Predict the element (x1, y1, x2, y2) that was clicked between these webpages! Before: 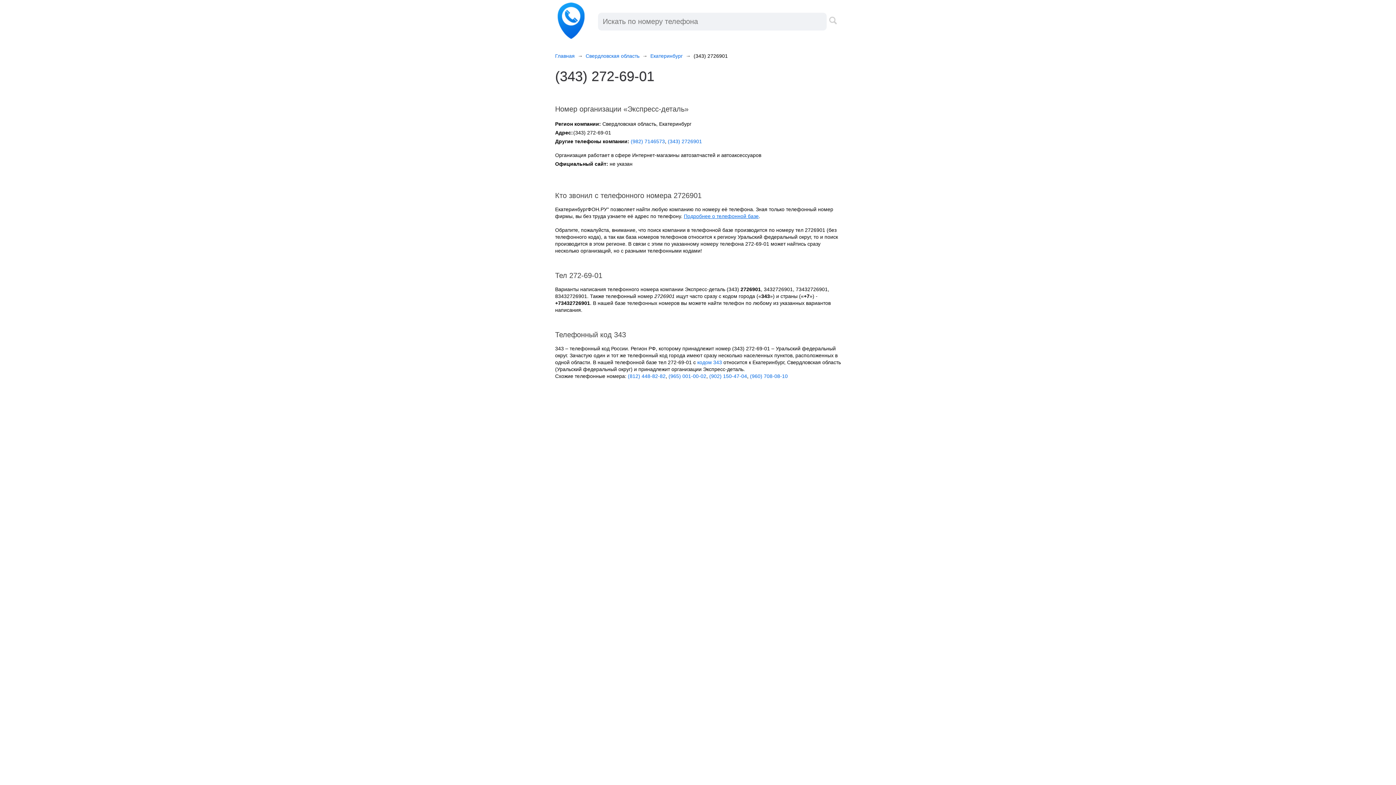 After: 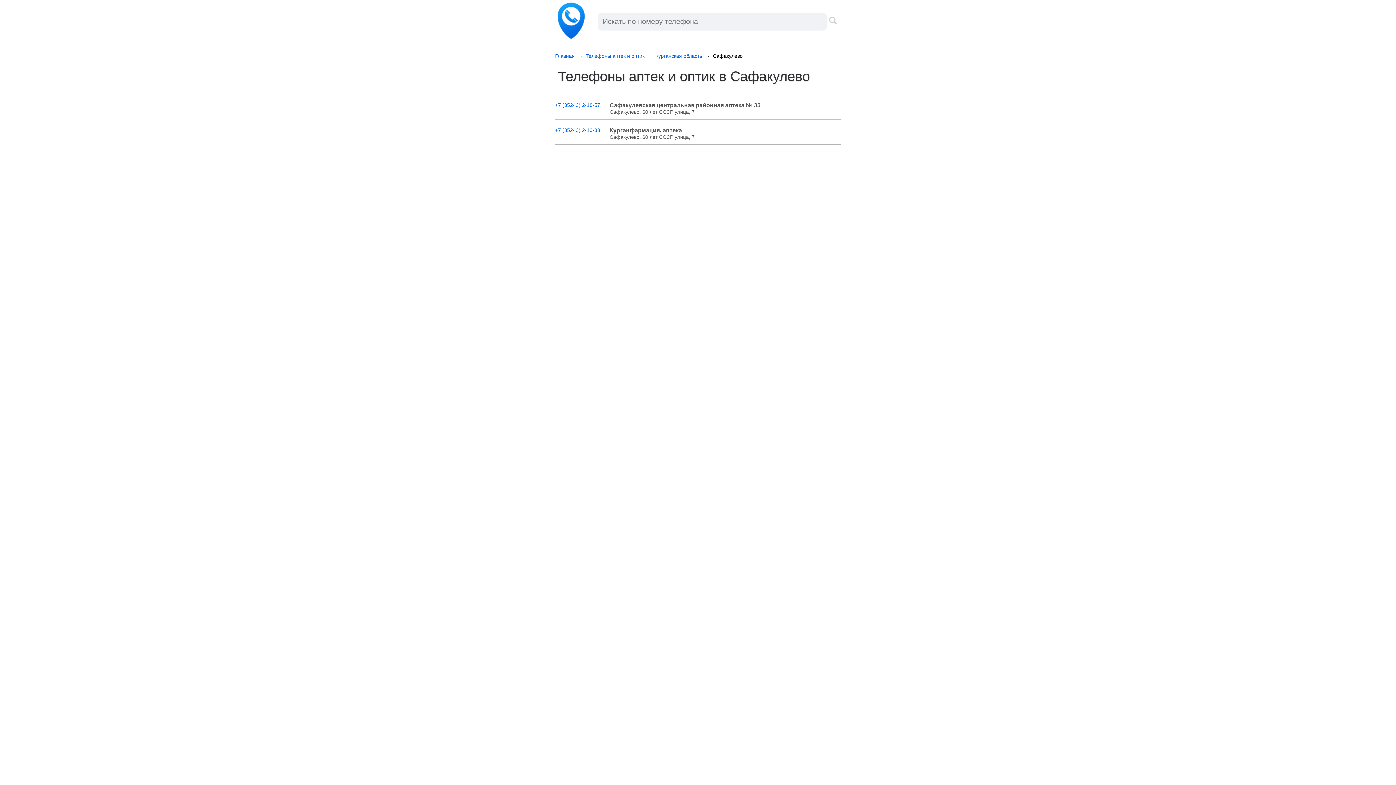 Action: bbox: (750, 373, 788, 379) label: (960) 708-08-10